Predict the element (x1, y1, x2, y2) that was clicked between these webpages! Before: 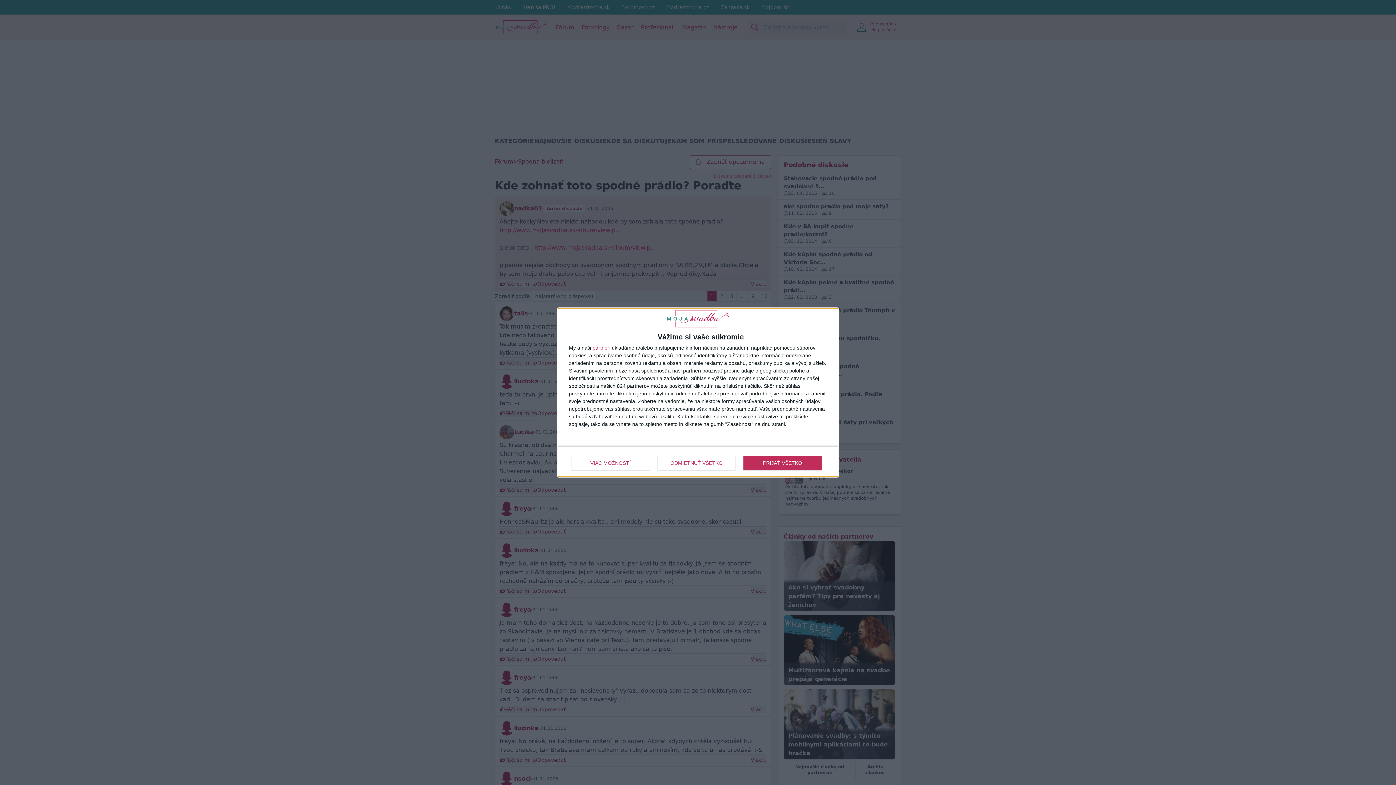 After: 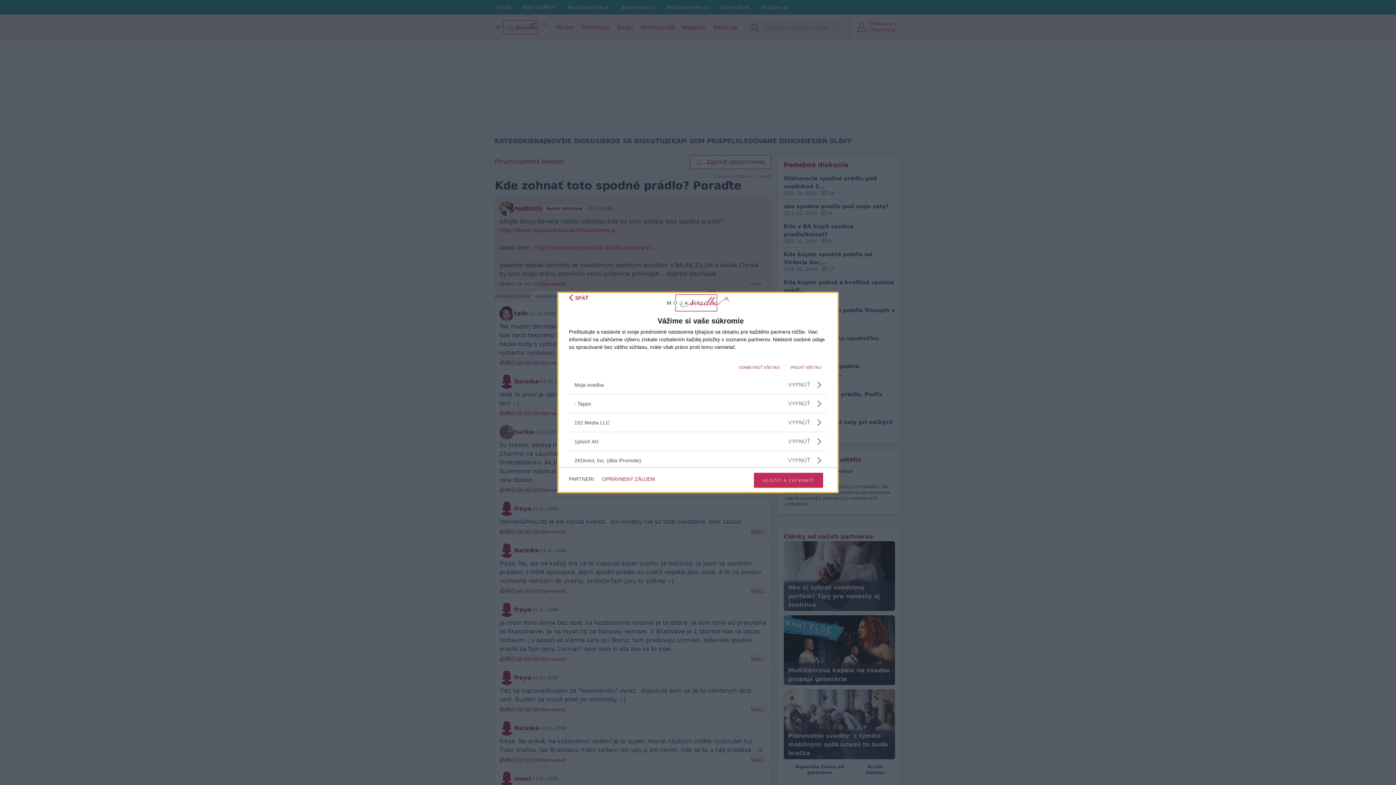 Action: label: partneri bbox: (592, 345, 610, 350)